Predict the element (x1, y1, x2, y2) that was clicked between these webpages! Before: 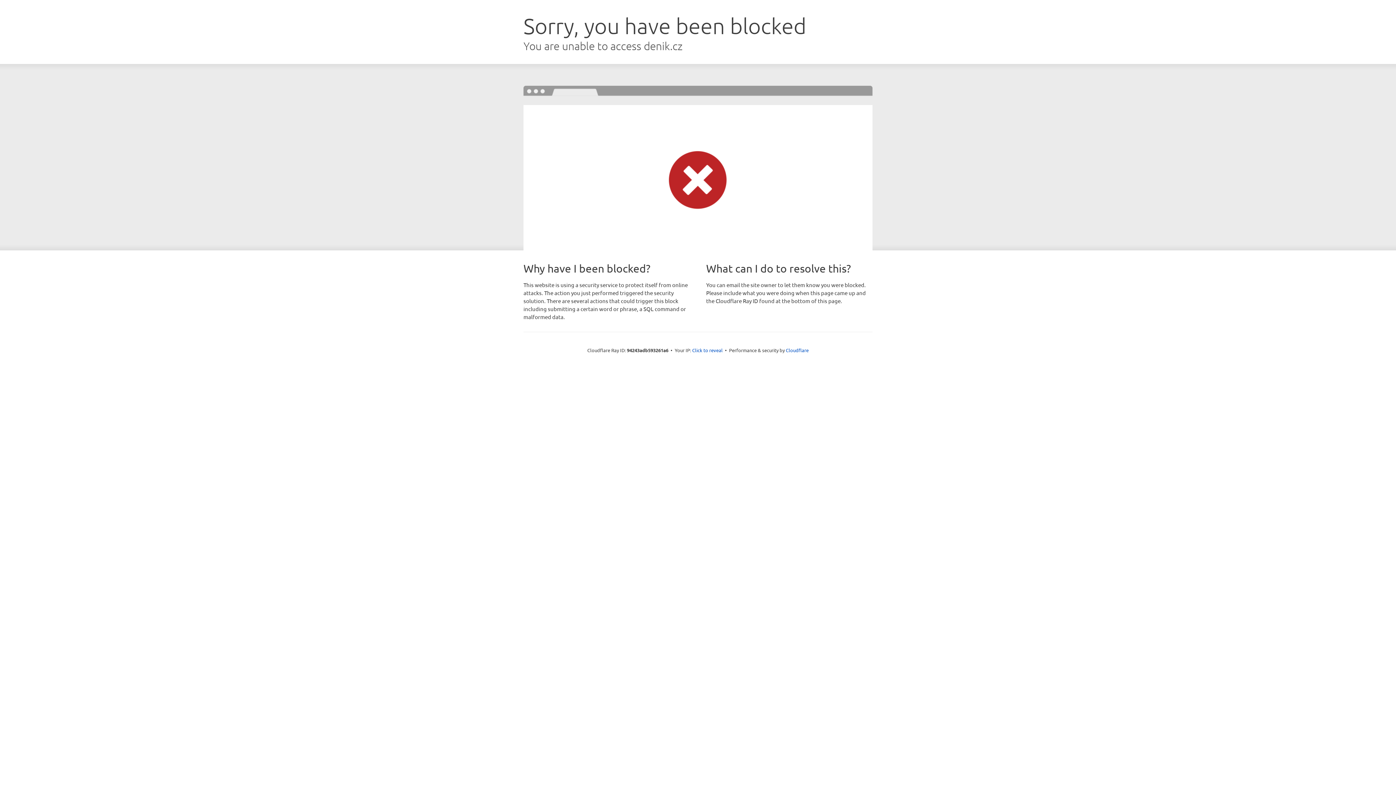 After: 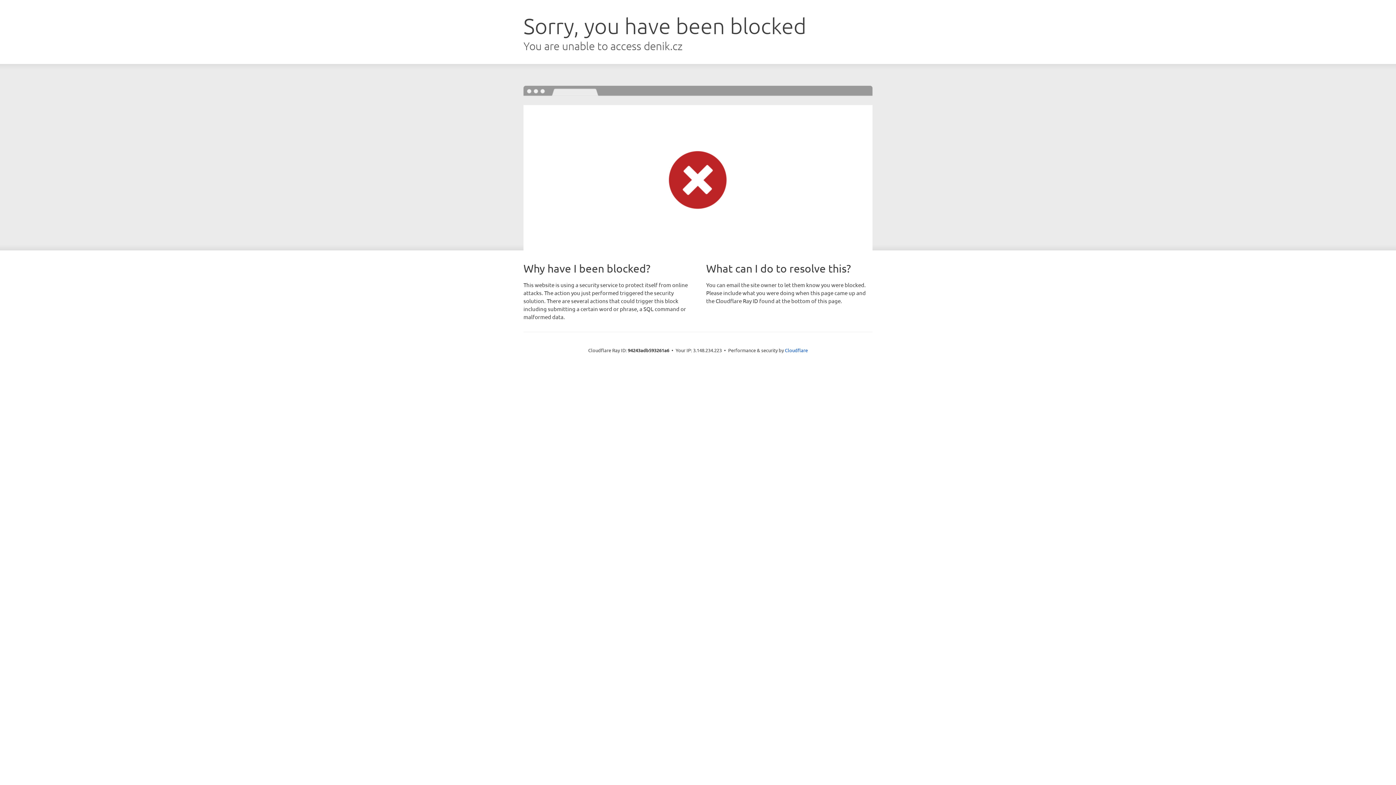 Action: label: Click to reveal bbox: (692, 346, 722, 353)